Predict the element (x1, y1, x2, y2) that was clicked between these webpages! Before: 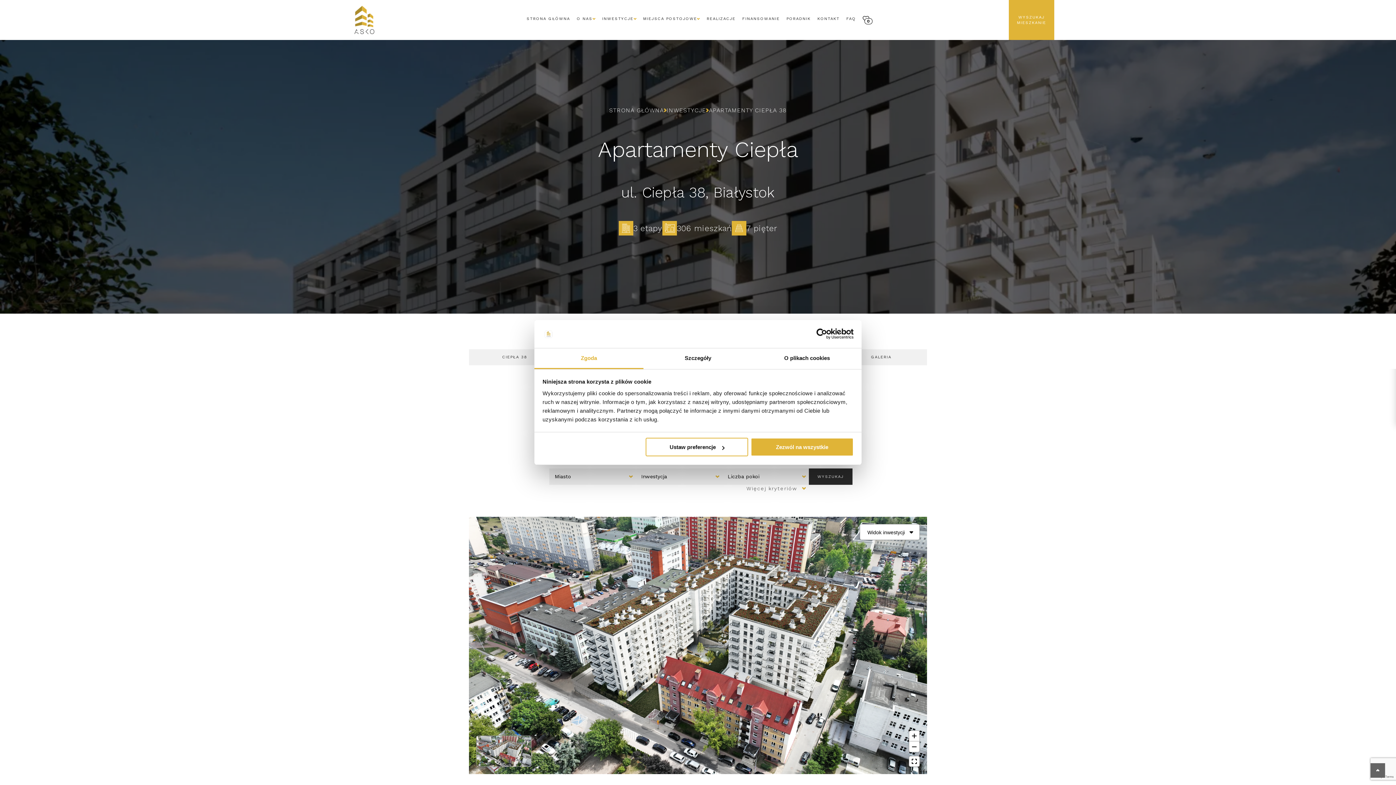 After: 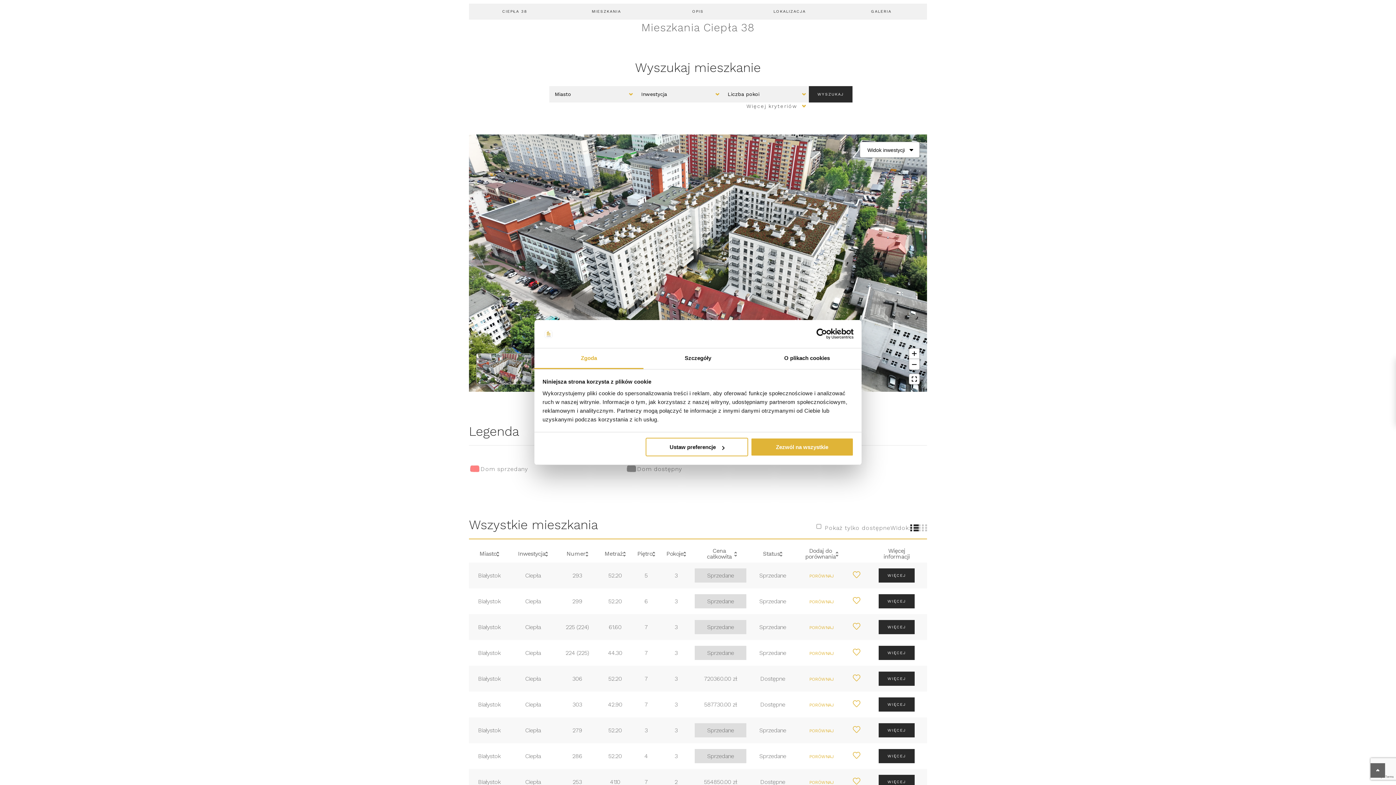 Action: label: CIEPŁA 38 bbox: (469, 349, 560, 365)